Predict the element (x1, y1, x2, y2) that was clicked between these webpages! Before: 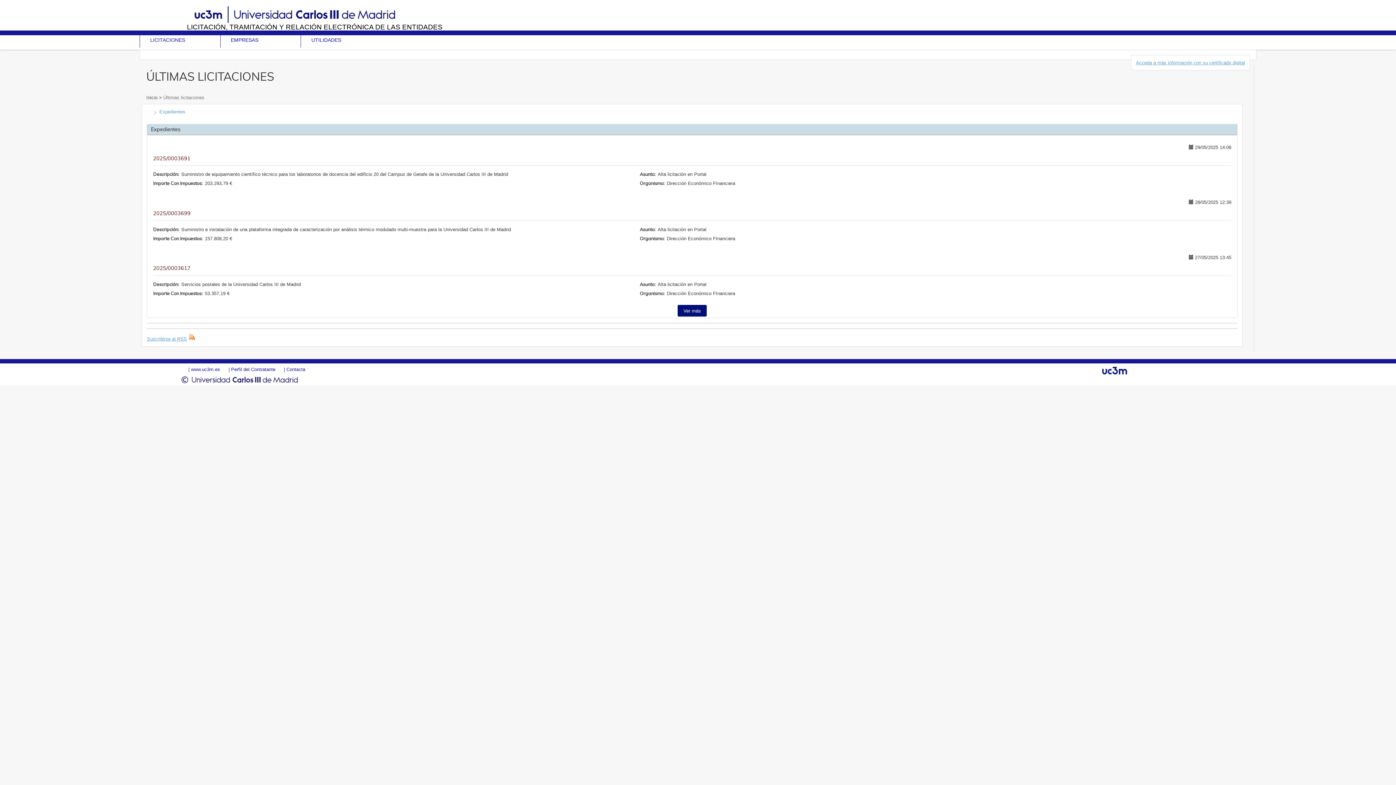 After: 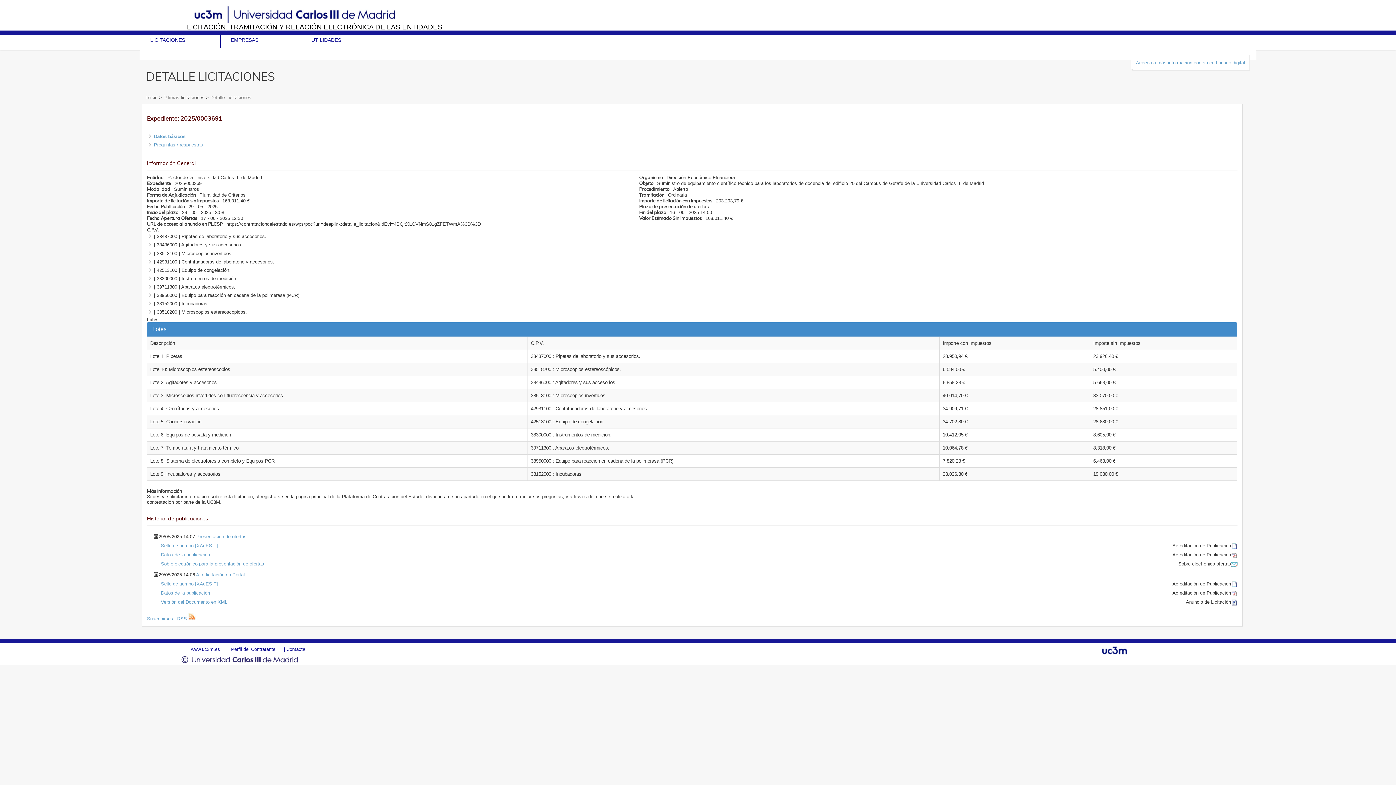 Action: label: 2025/0003691 bbox: (153, 155, 1231, 161)